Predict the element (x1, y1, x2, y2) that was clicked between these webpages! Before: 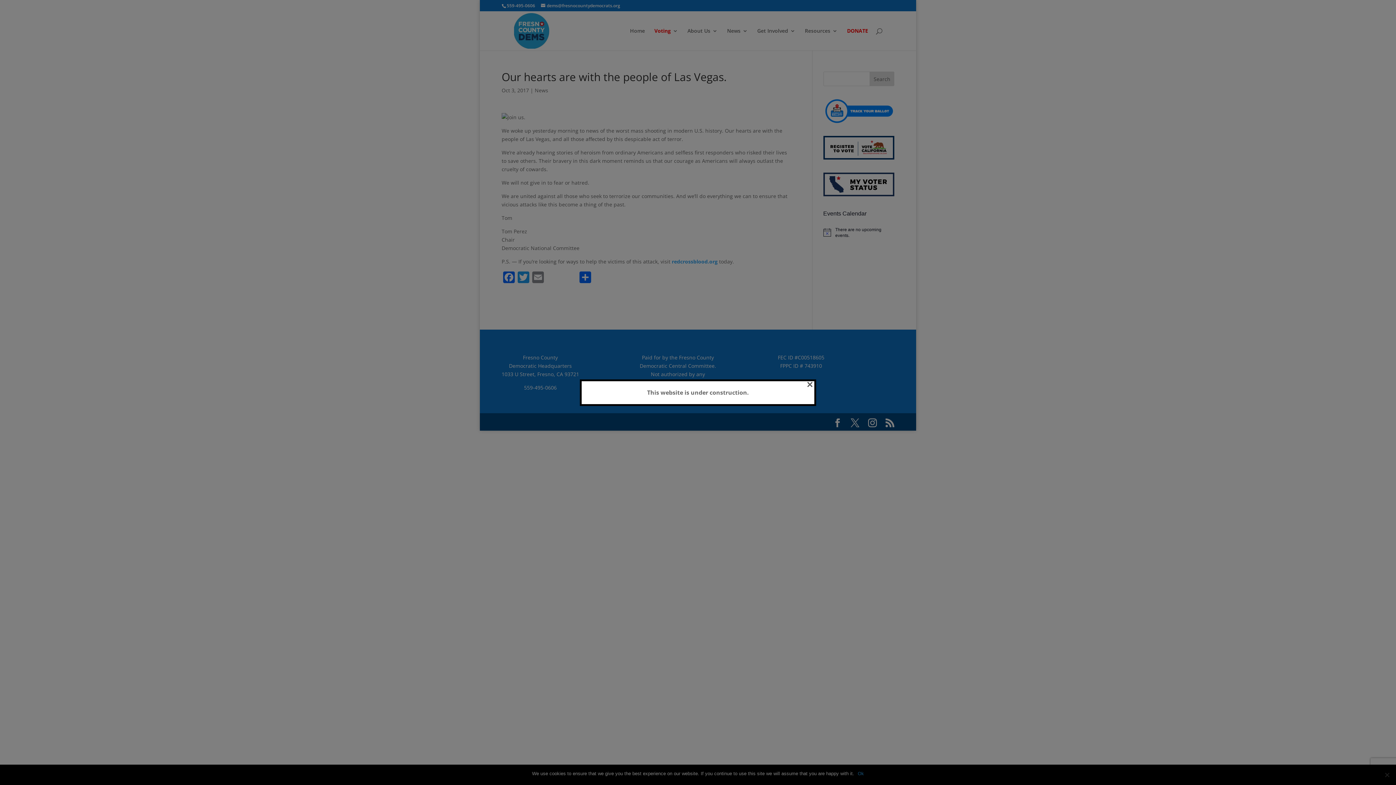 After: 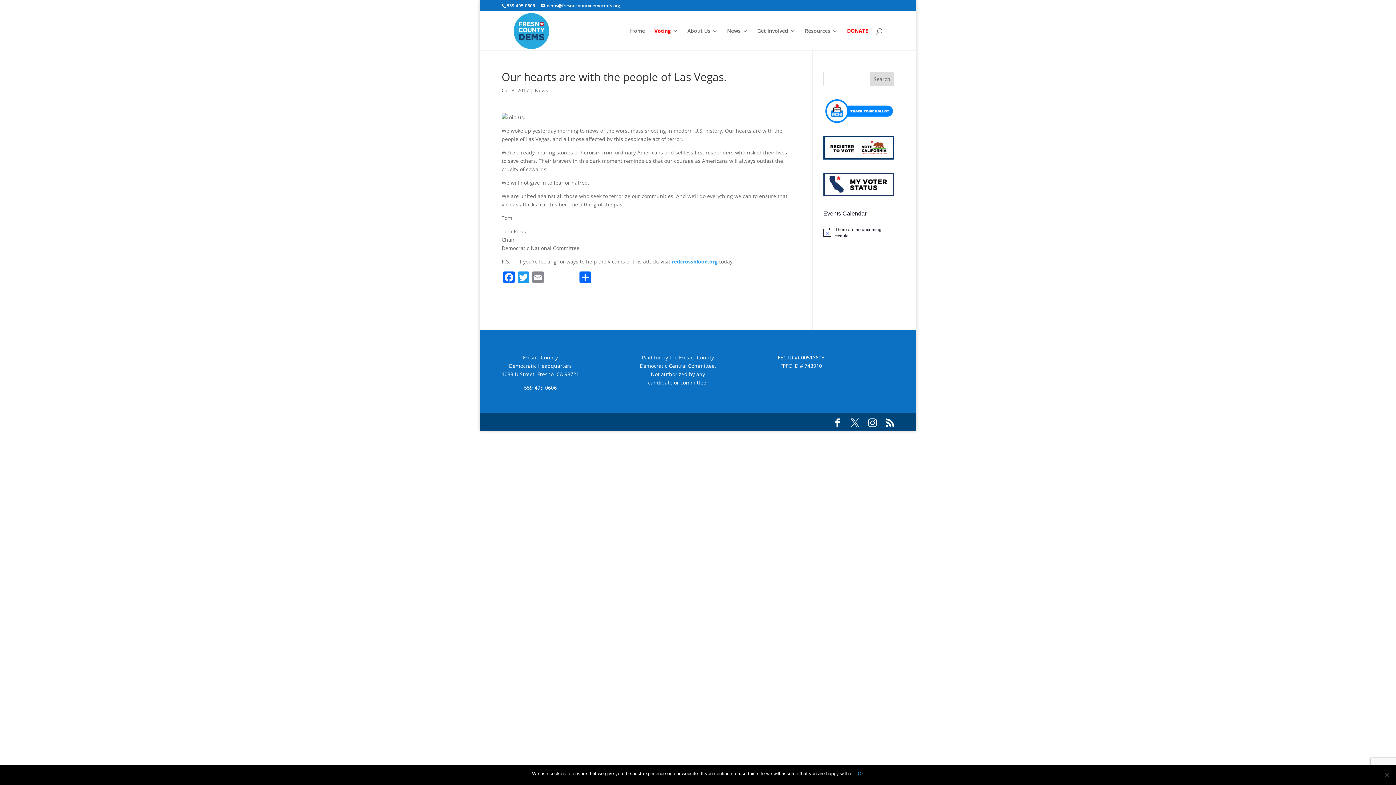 Action: label: × bbox: (806, 381, 813, 386)